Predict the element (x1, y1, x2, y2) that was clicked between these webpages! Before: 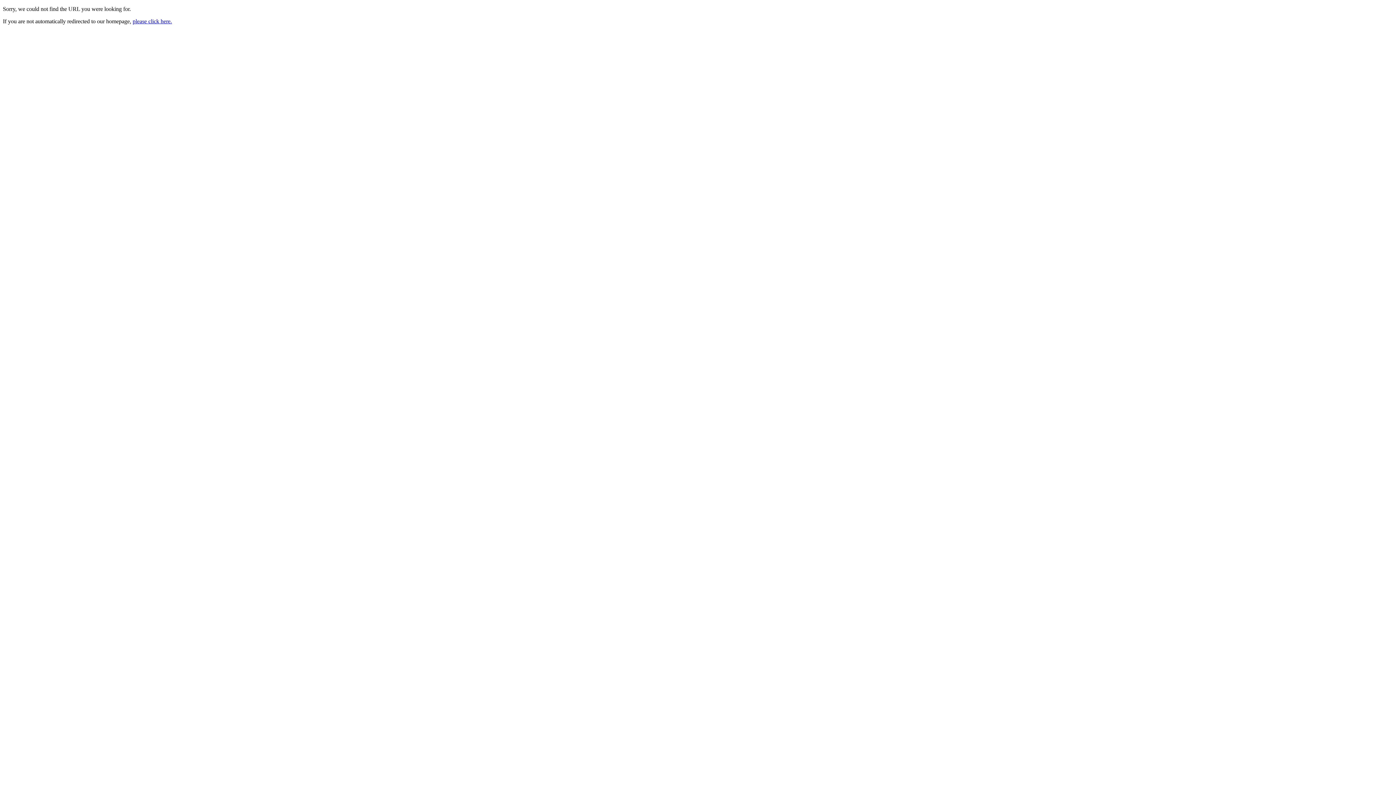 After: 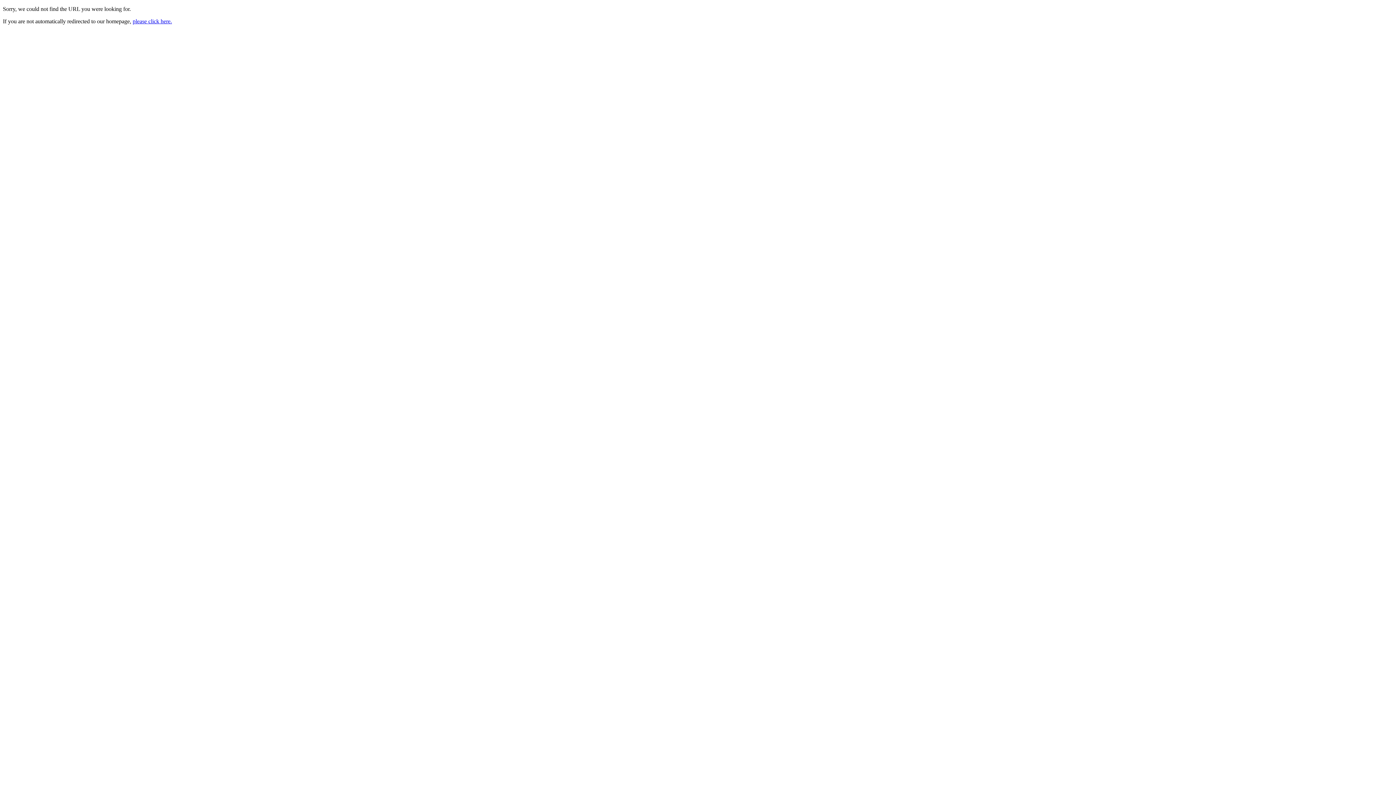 Action: bbox: (132, 18, 172, 24) label: please click here.